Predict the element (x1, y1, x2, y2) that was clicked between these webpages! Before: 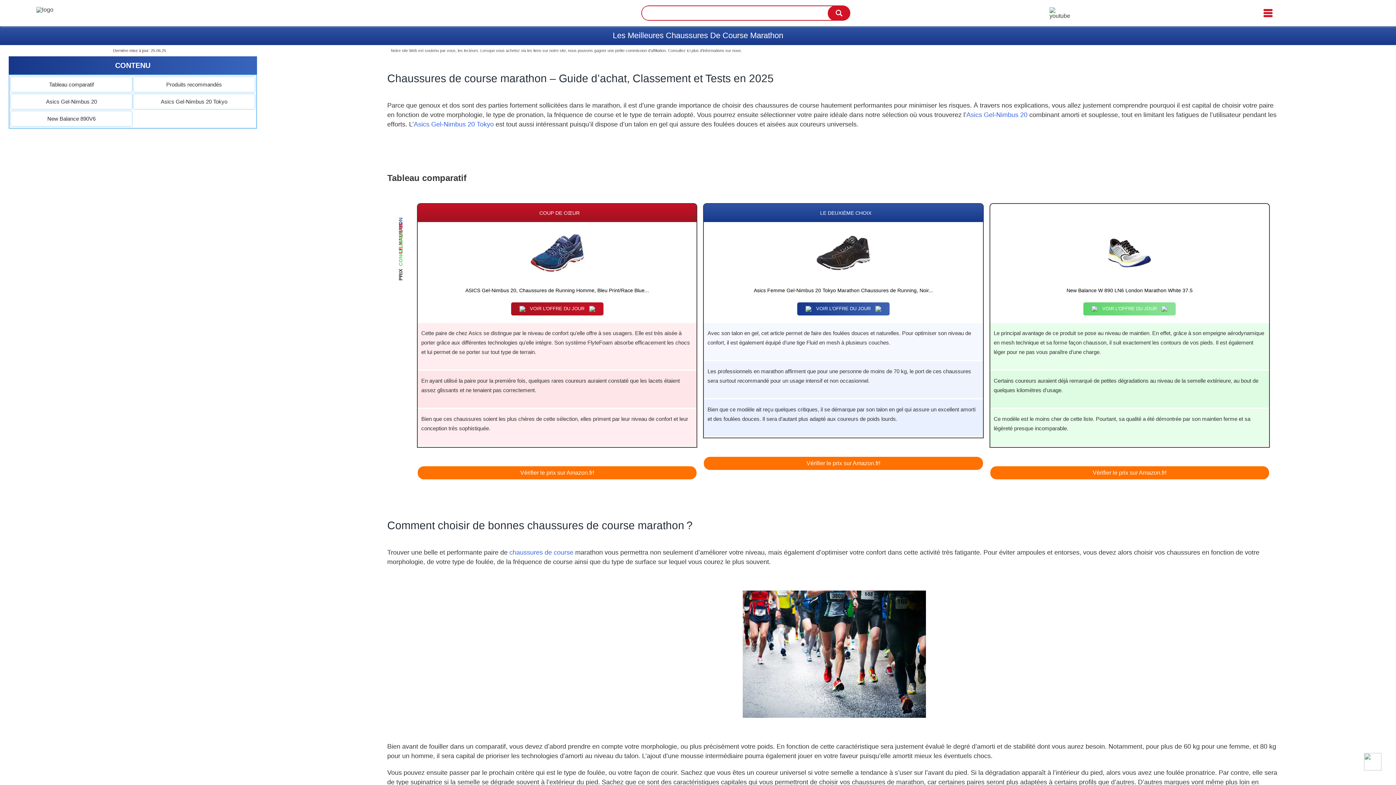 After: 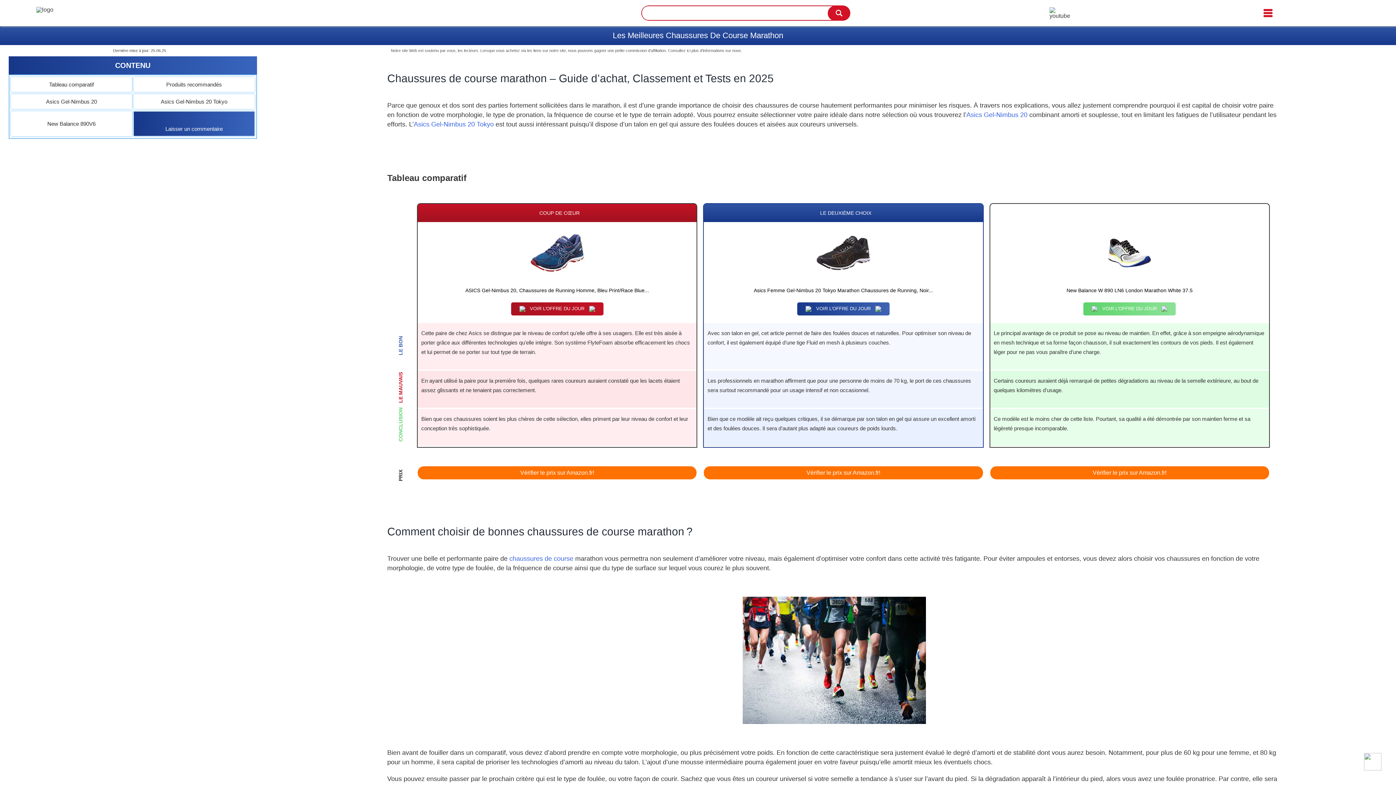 Action: label: Vérifier le prix sur Amazon.fr! bbox: (704, 457, 983, 470)